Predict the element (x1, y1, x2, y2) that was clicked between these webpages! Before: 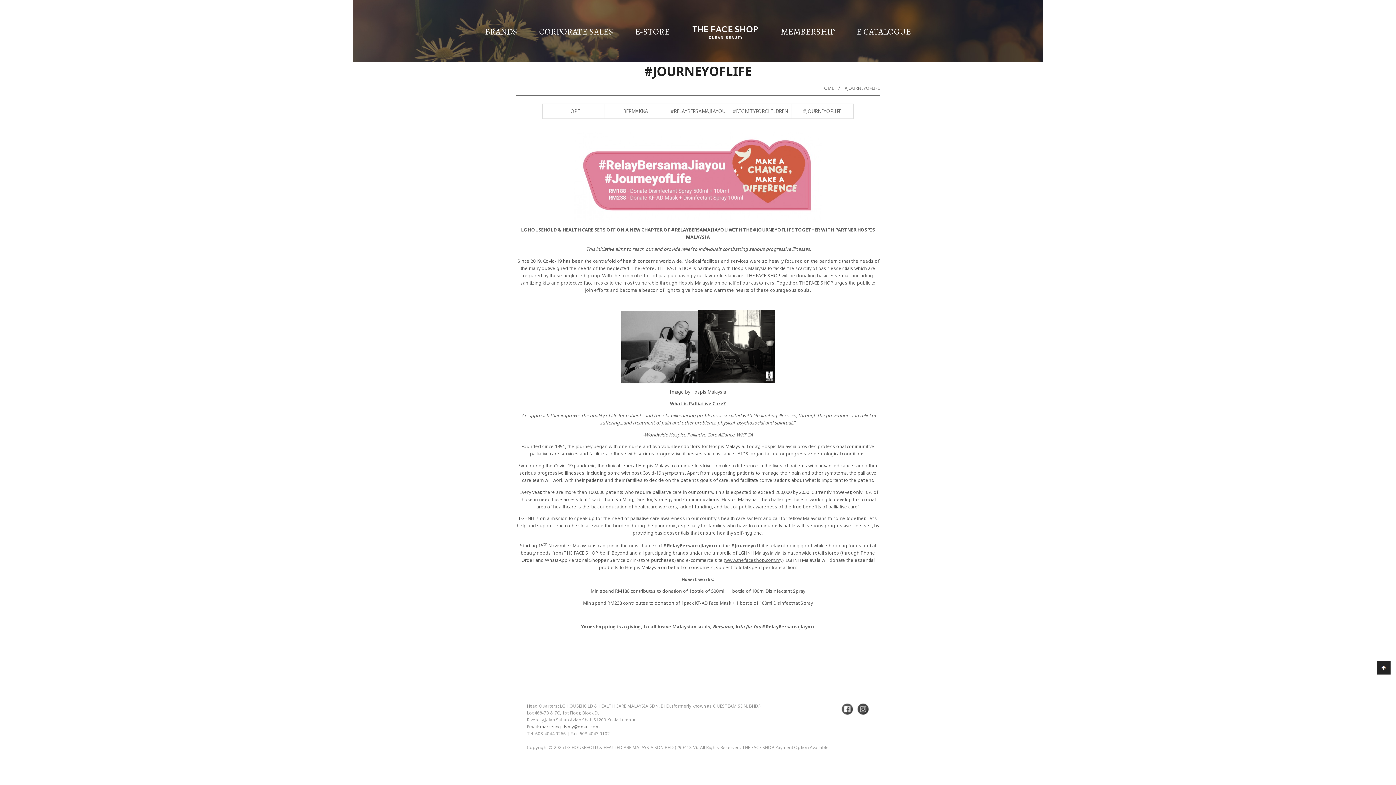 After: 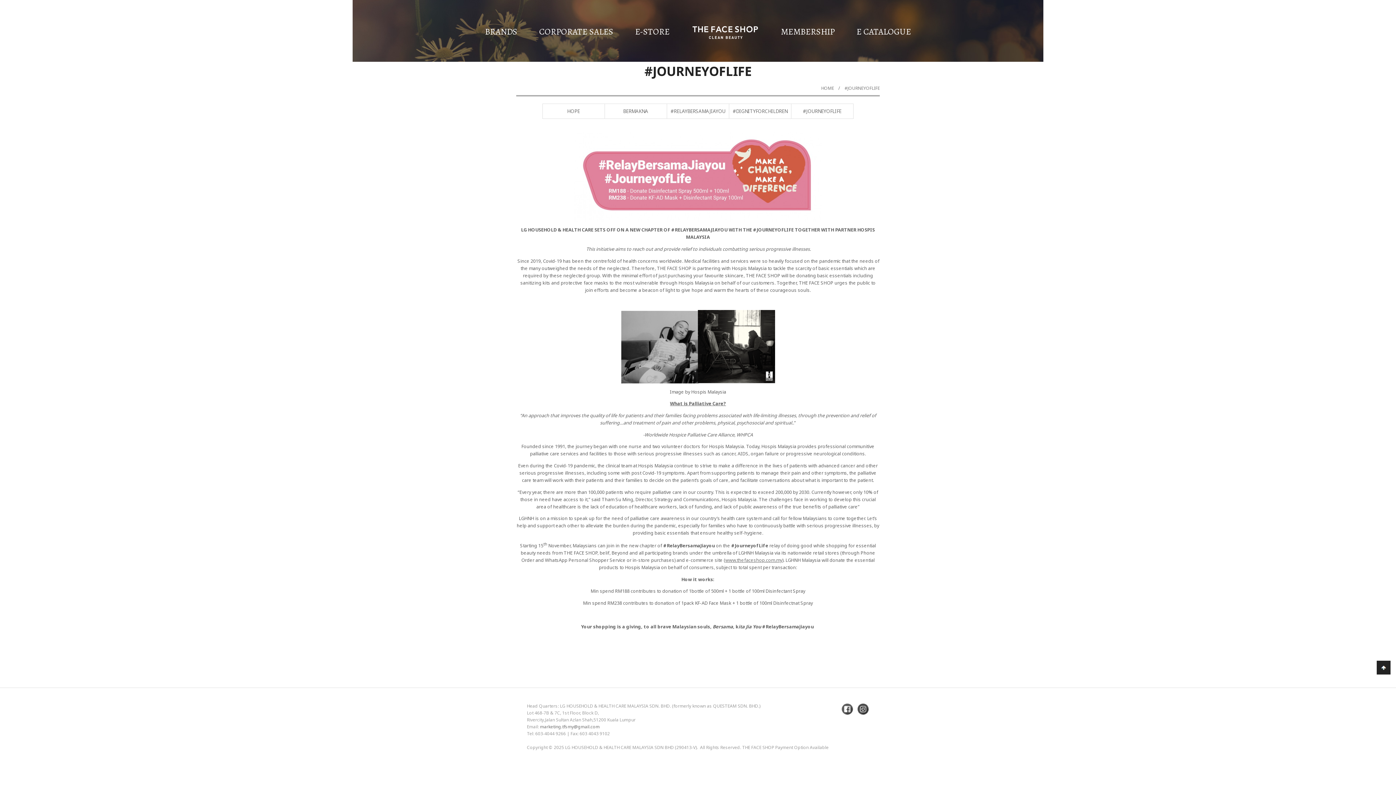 Action: bbox: (840, 703, 855, 716)